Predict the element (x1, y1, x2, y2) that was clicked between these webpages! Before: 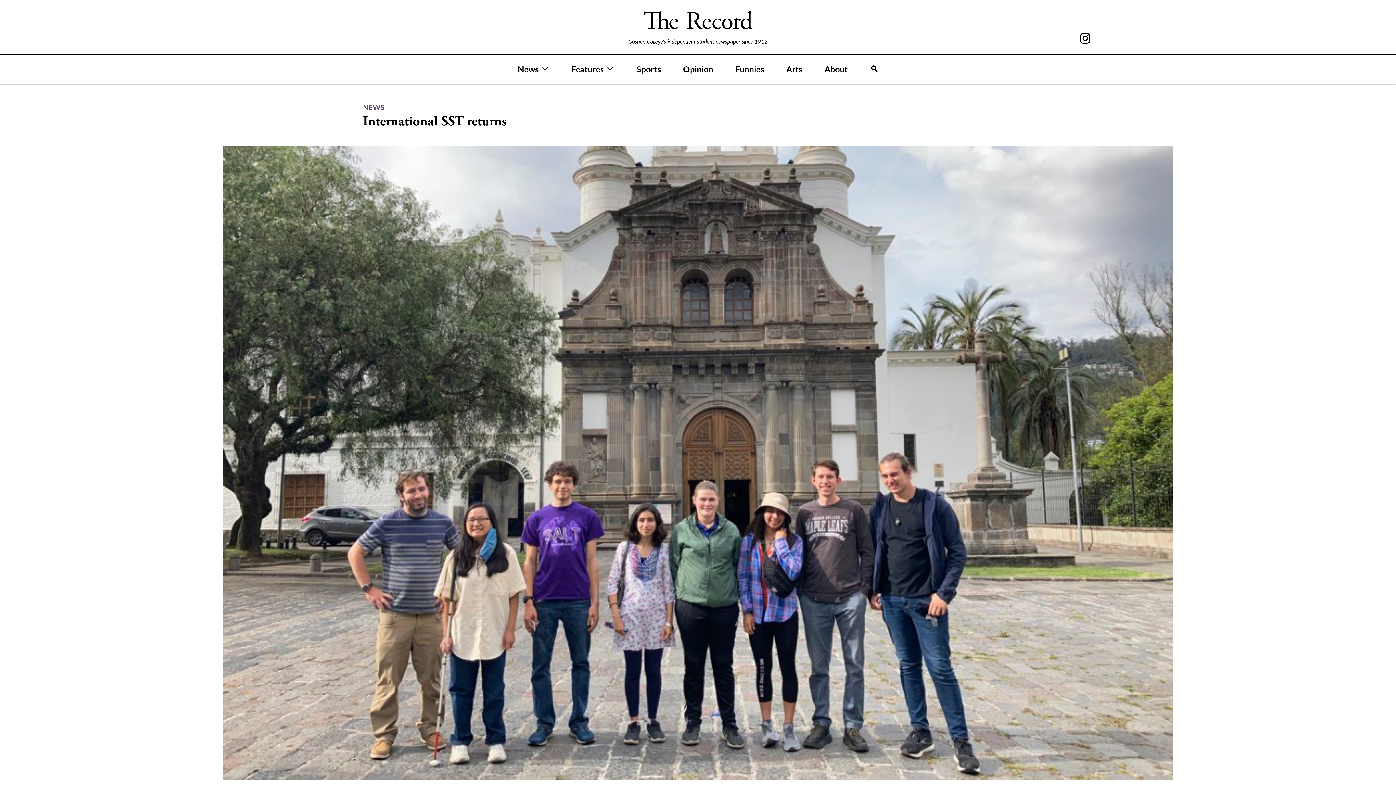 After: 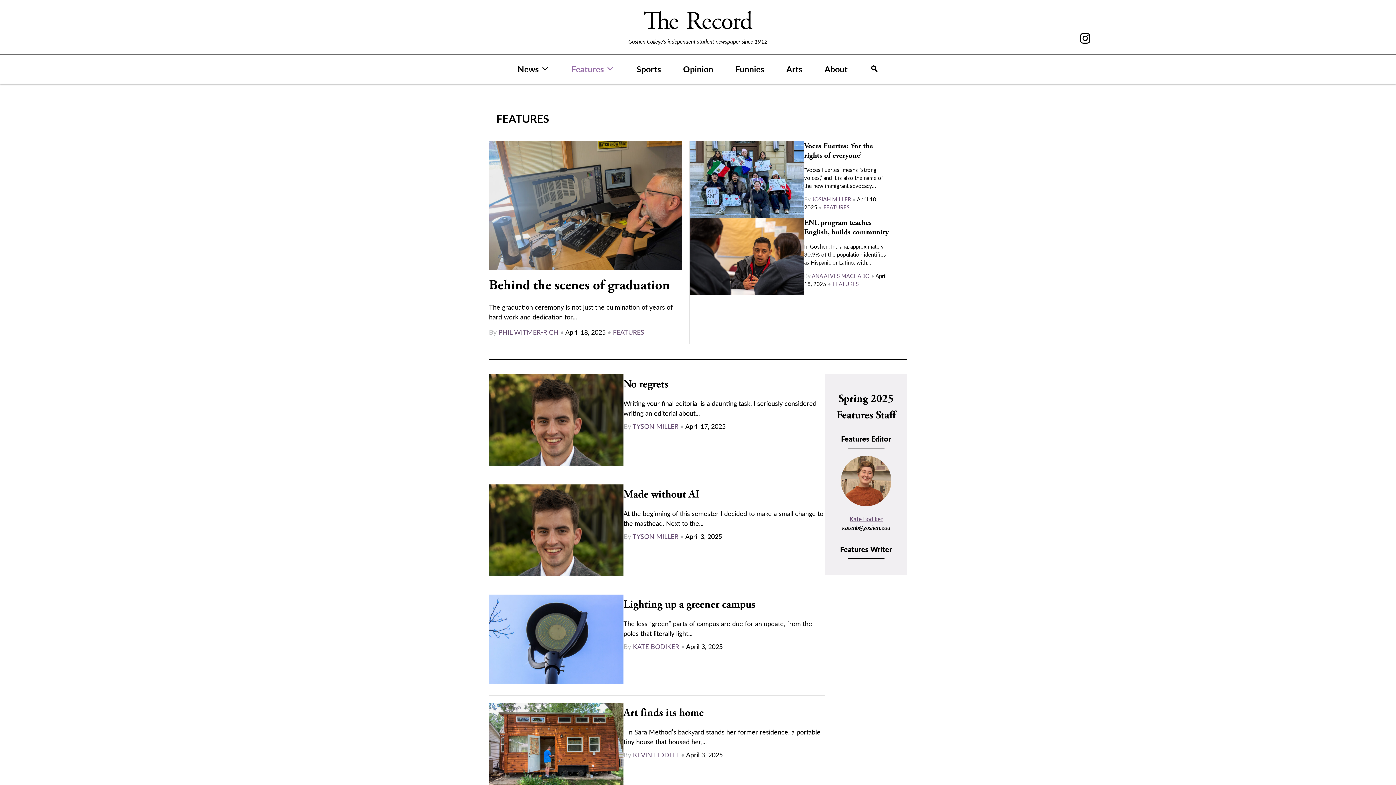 Action: bbox: (560, 61, 625, 76) label: Features